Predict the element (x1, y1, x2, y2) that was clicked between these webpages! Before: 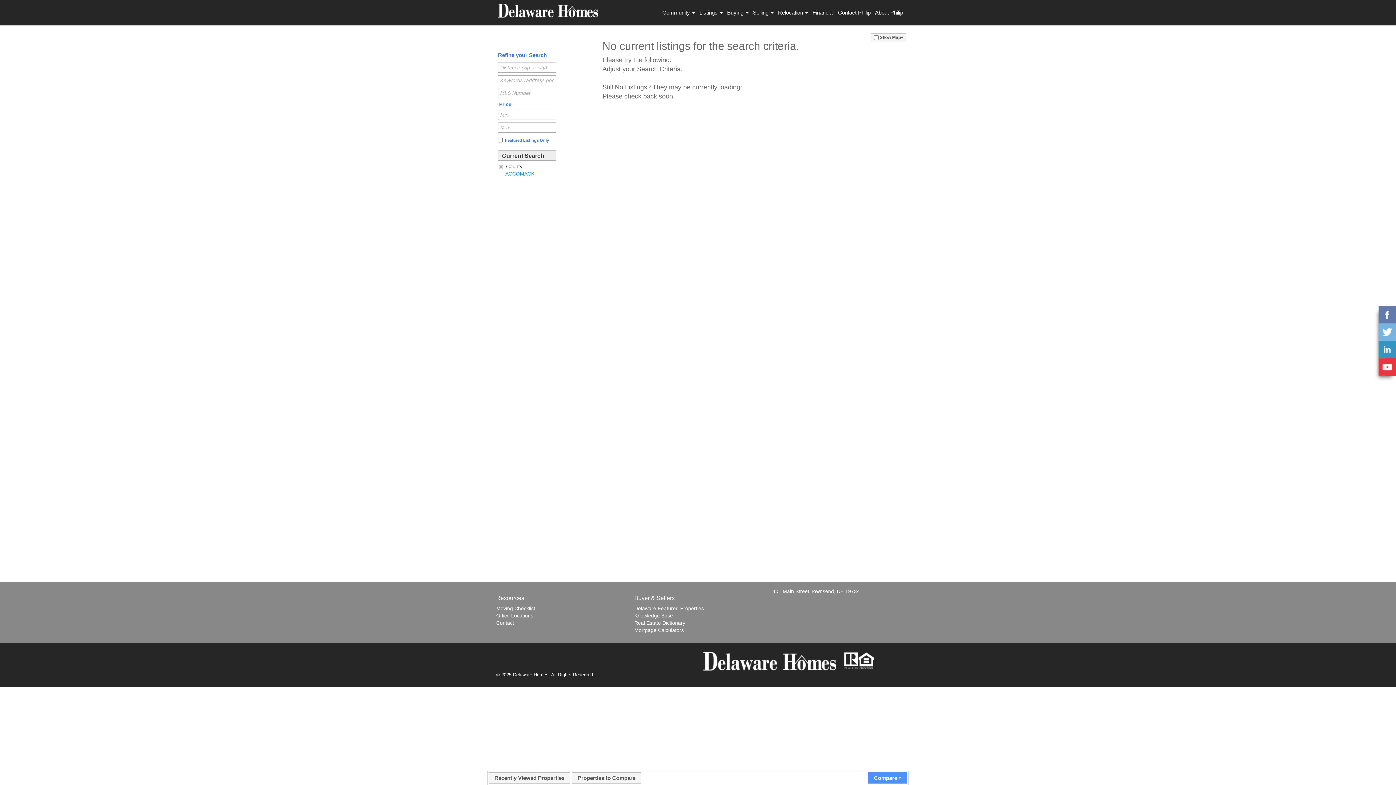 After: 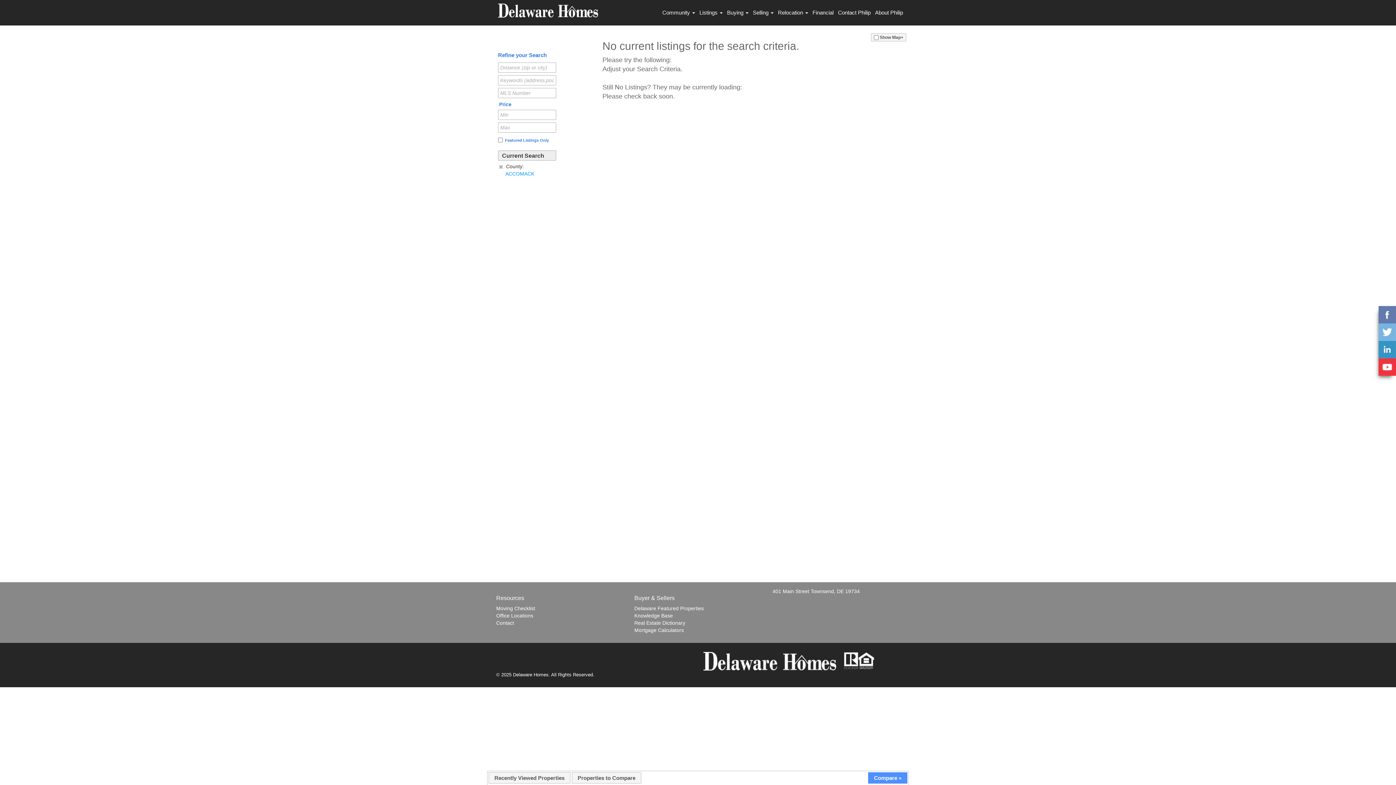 Action: bbox: (868, 772, 907, 784) label: Compare »